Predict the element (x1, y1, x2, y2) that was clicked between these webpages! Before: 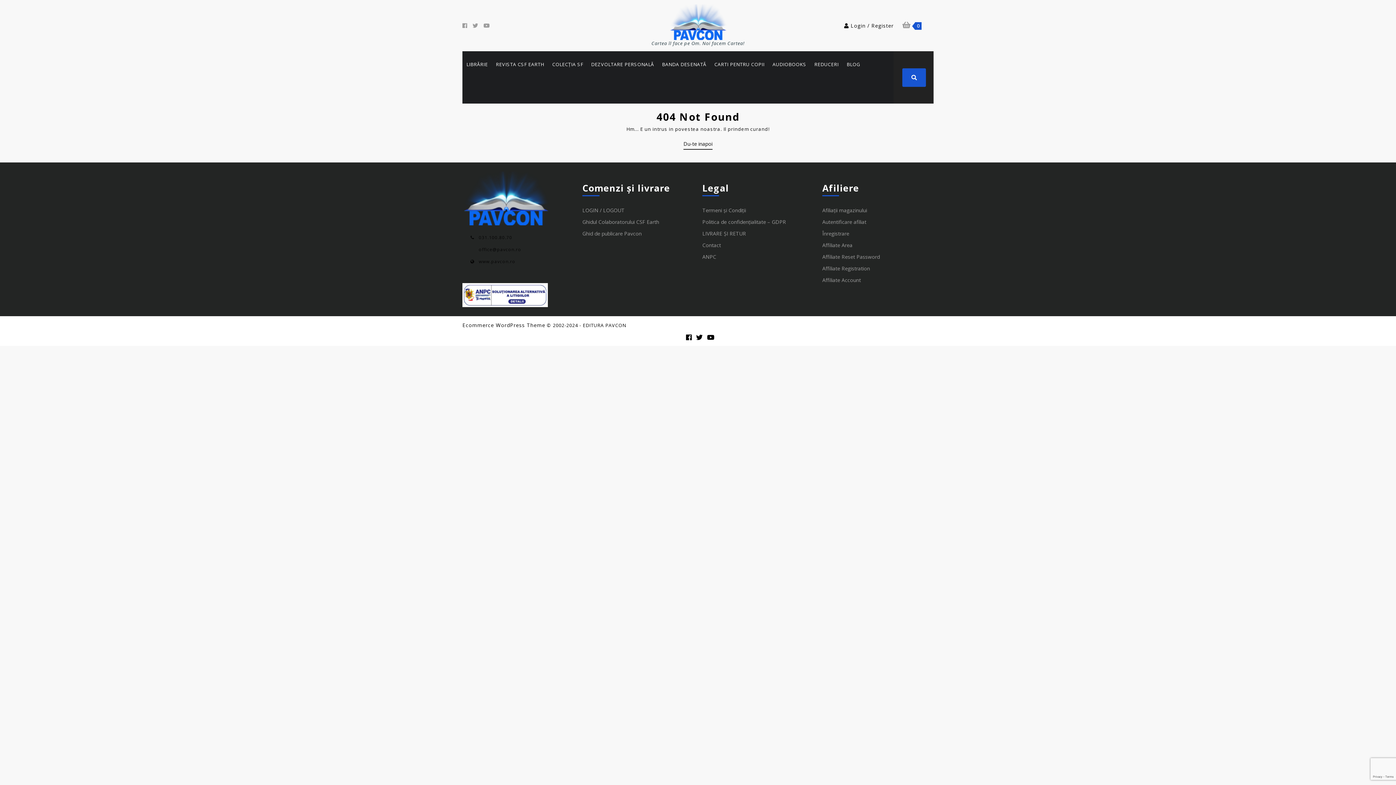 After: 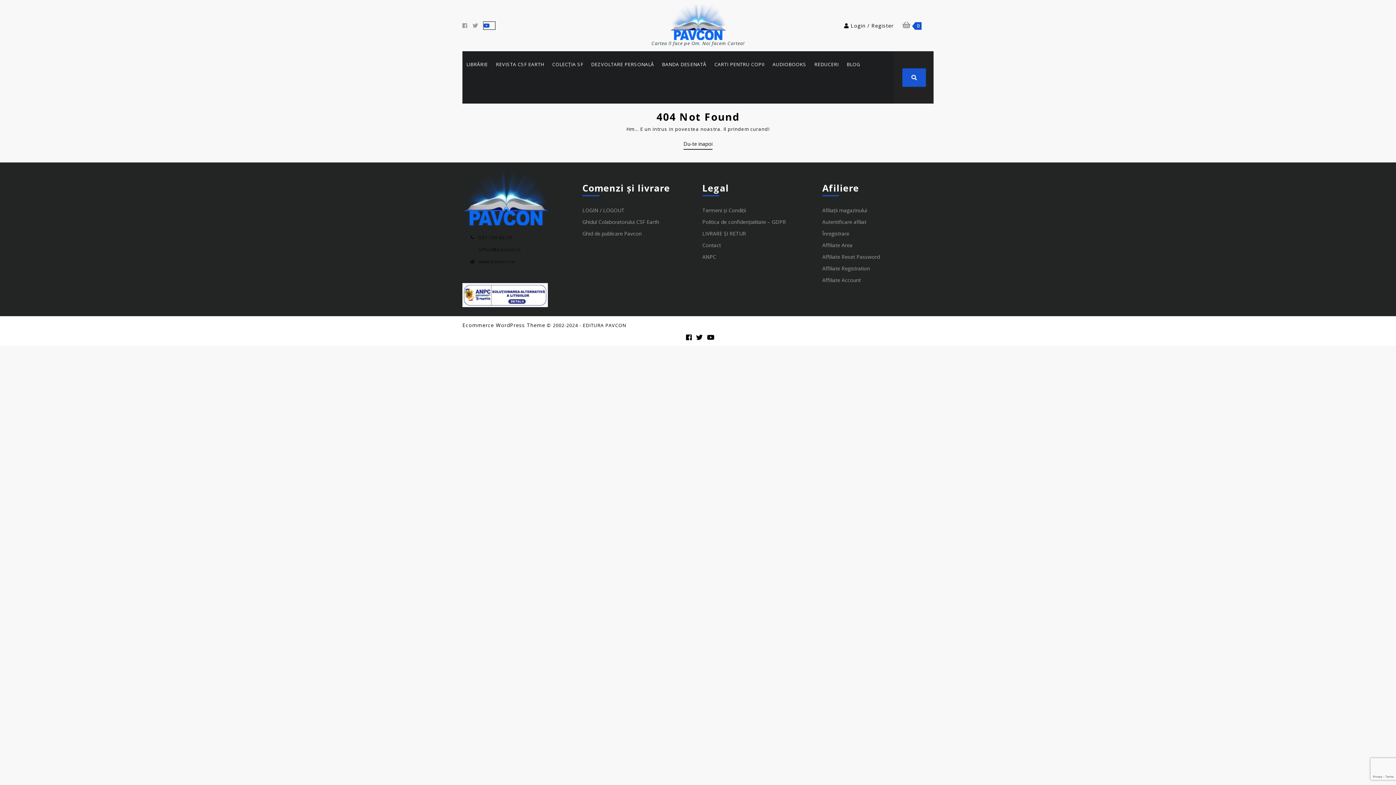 Action: label: Youtube bbox: (483, 21, 495, 29)